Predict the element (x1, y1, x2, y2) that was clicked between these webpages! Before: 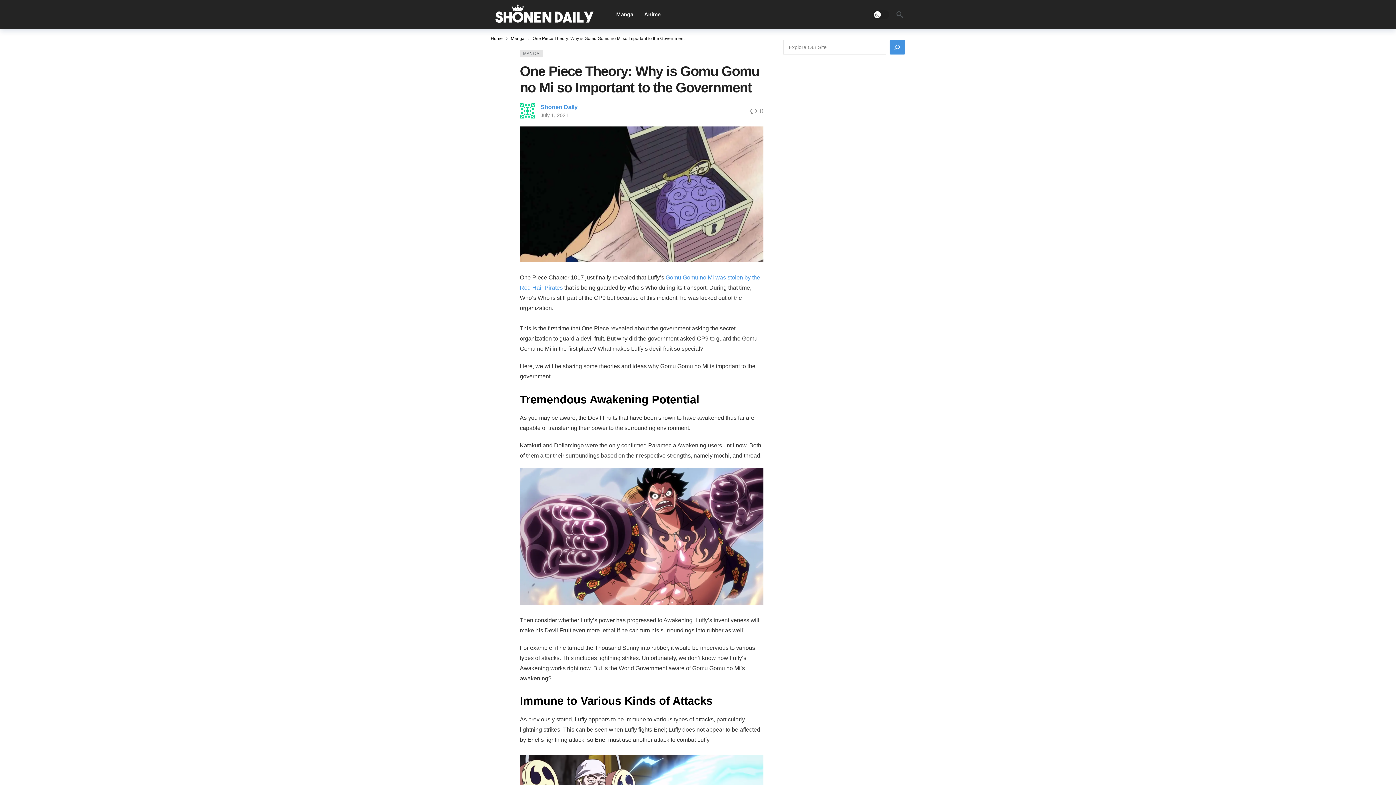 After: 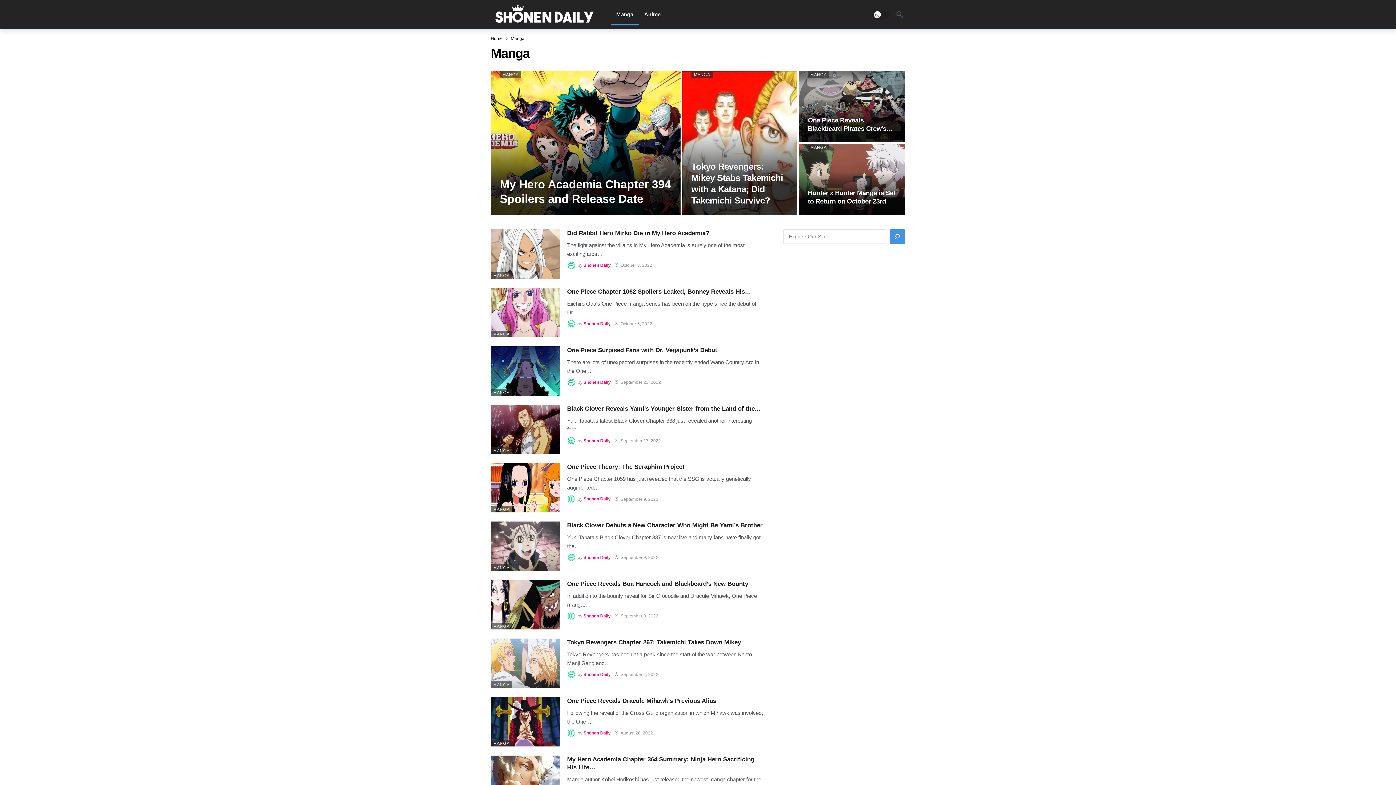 Action: label: MANGA bbox: (520, 49, 542, 57)